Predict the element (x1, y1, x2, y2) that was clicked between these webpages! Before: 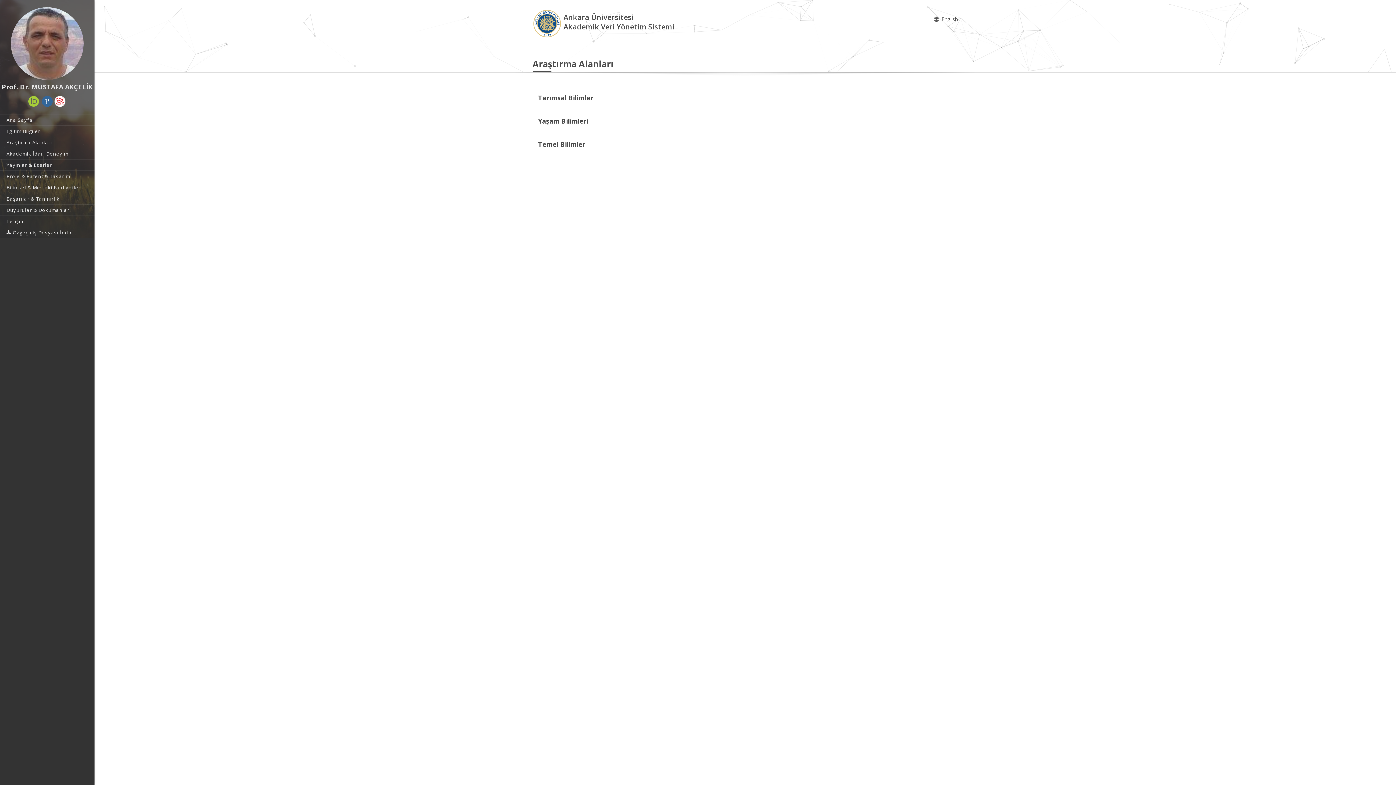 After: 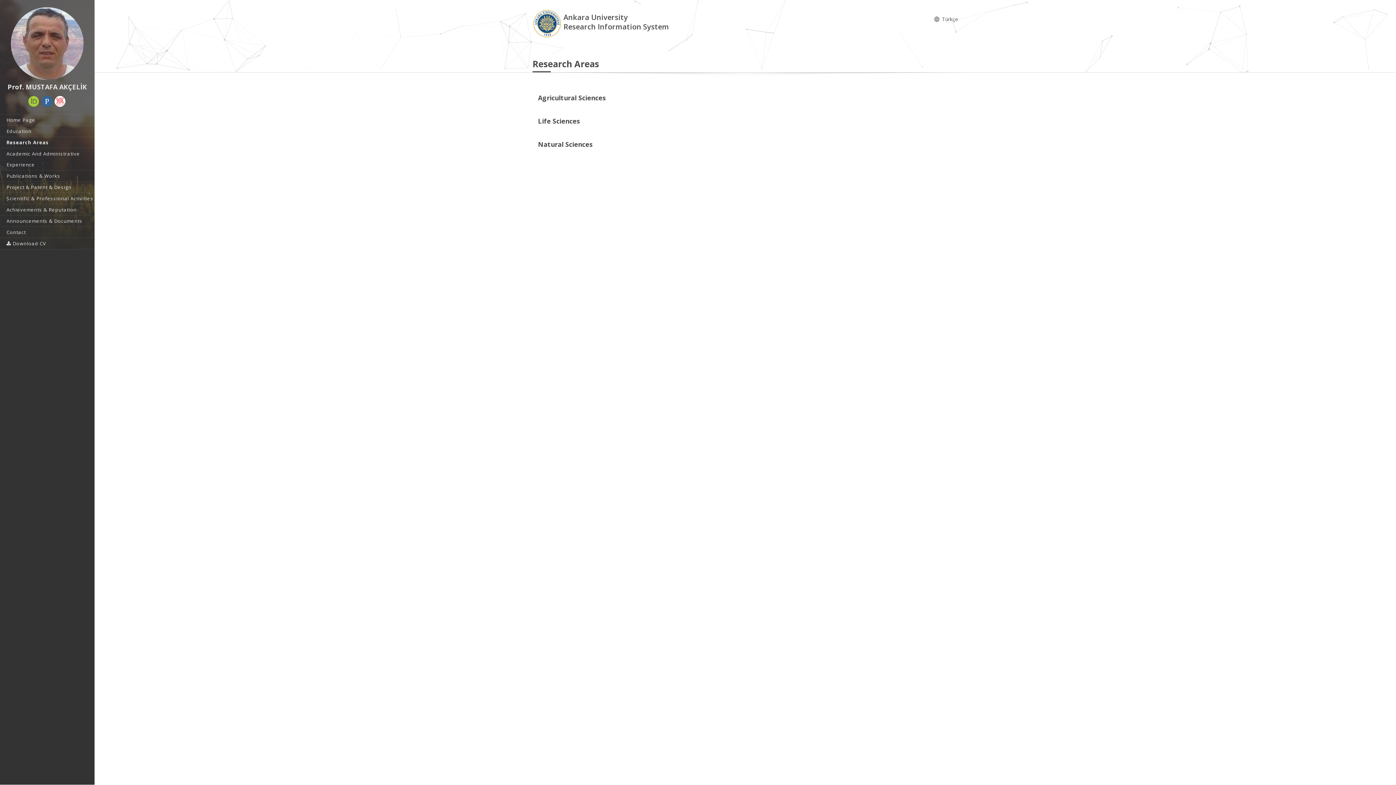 Action: label:  English bbox: (928, 12, 963, 25)